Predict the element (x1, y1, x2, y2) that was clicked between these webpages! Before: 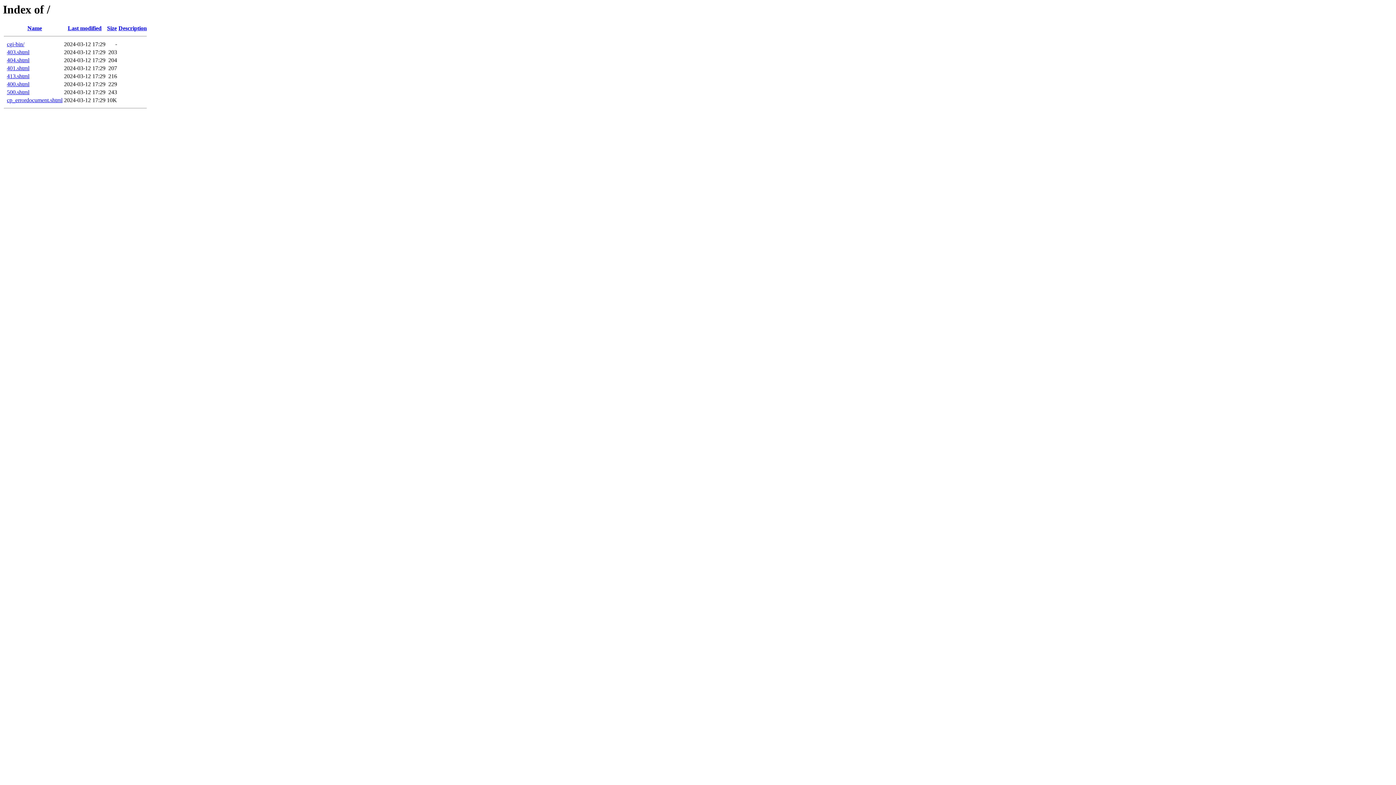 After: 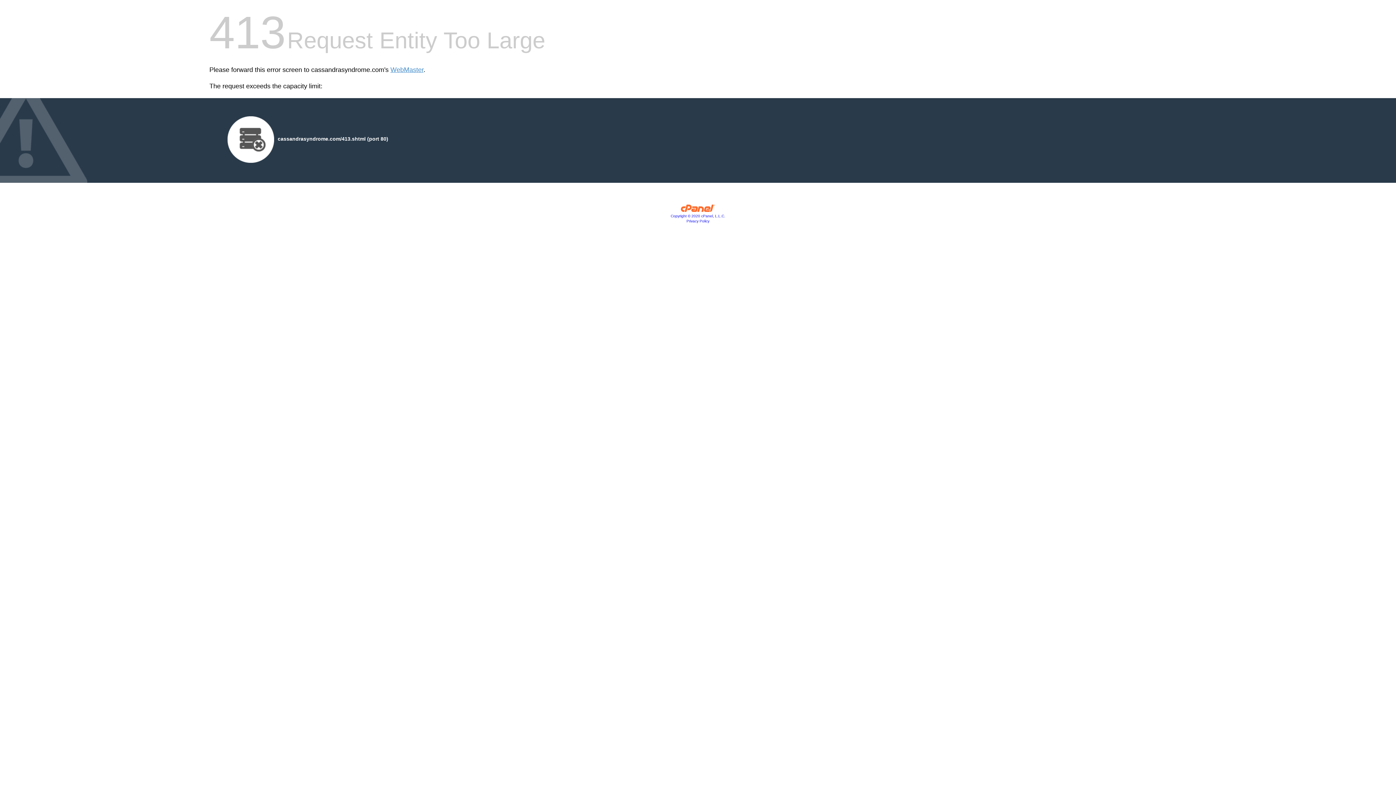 Action: label: 413.shtml bbox: (6, 73, 29, 79)